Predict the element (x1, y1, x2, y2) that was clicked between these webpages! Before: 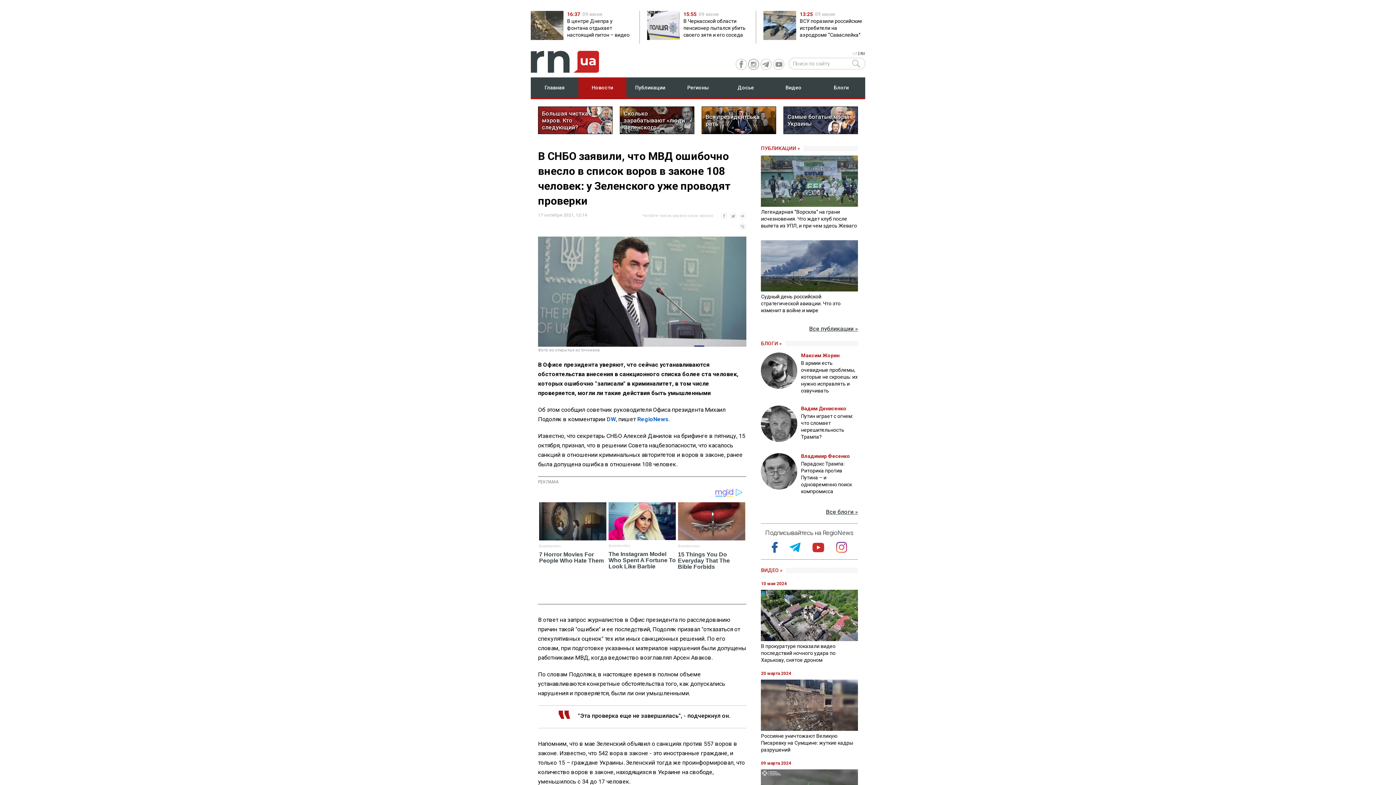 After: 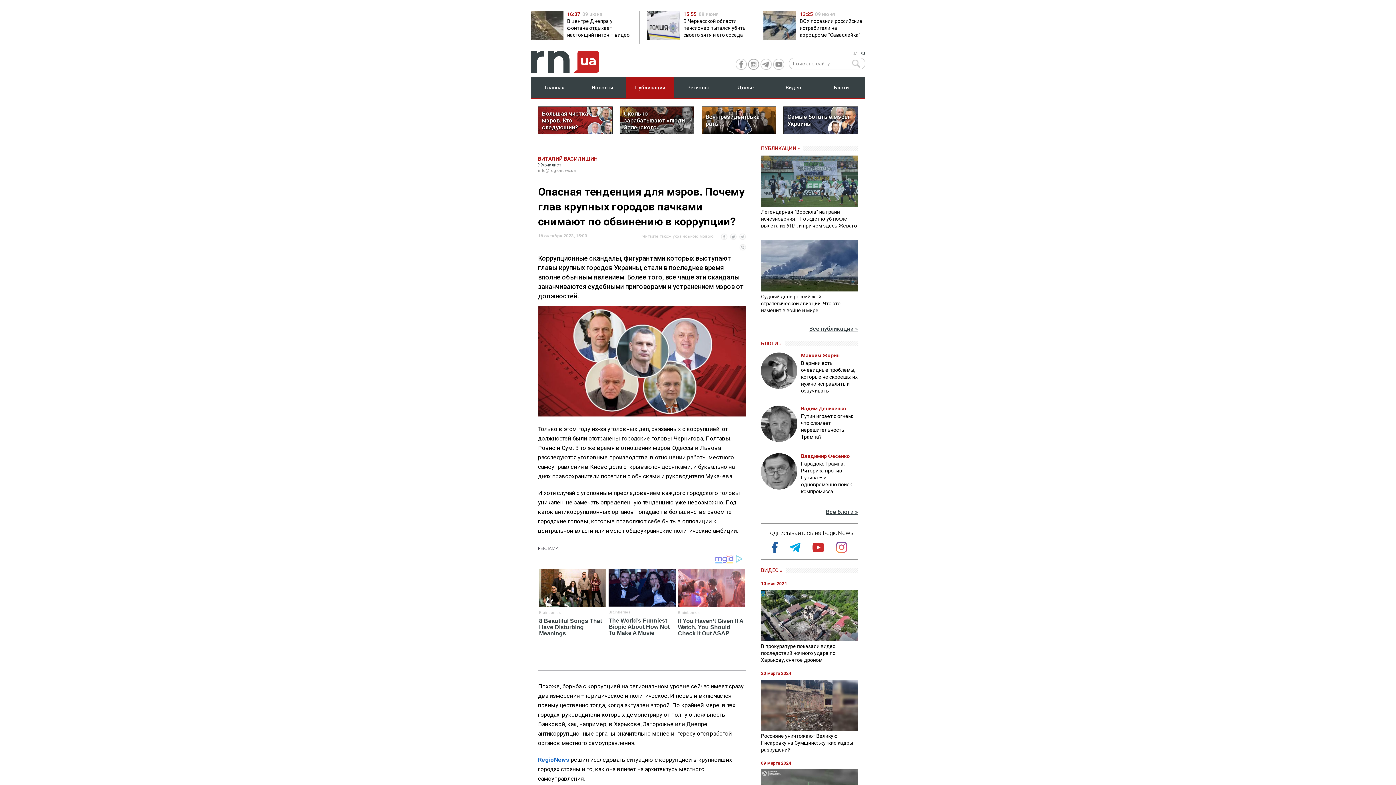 Action: label: Большая чистка мэров. Кто следующий? bbox: (542, 110, 608, 130)